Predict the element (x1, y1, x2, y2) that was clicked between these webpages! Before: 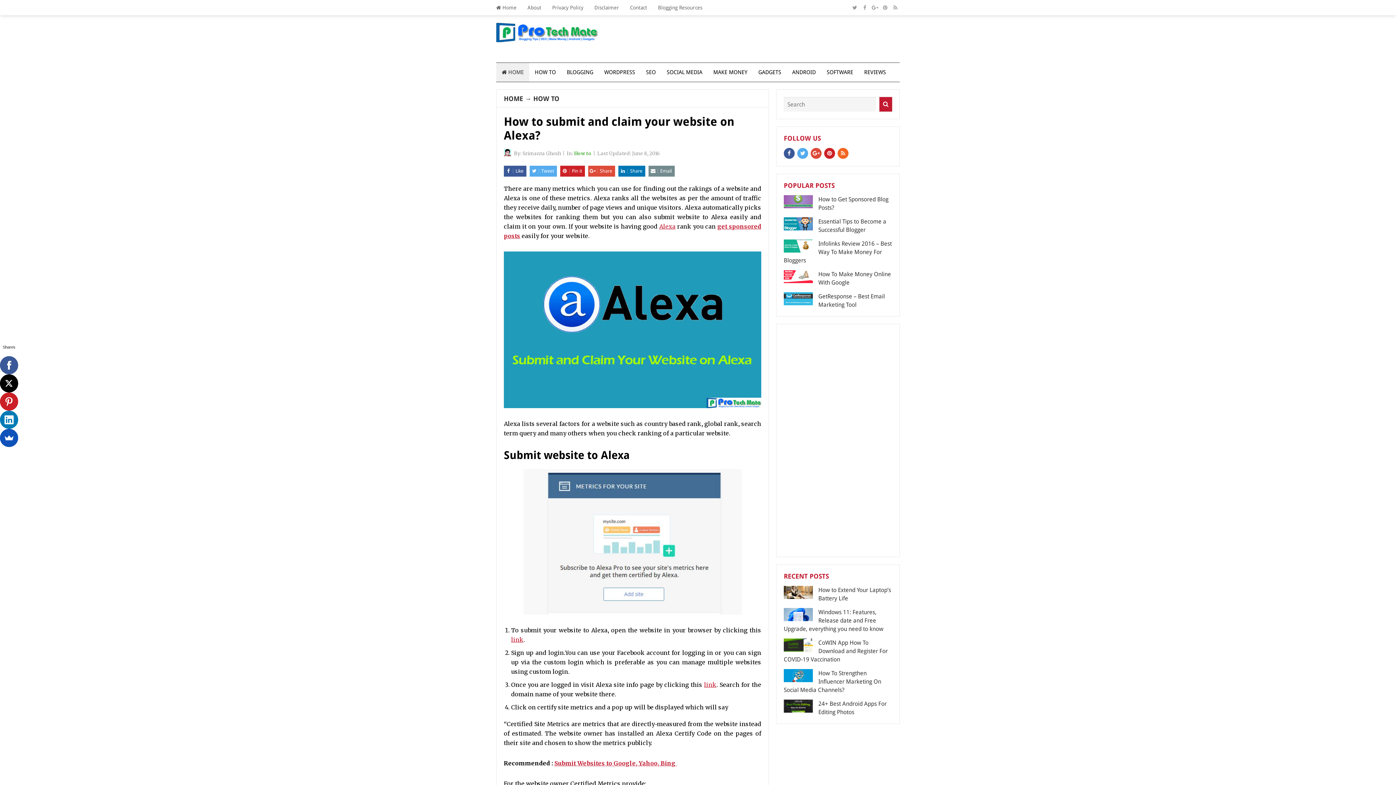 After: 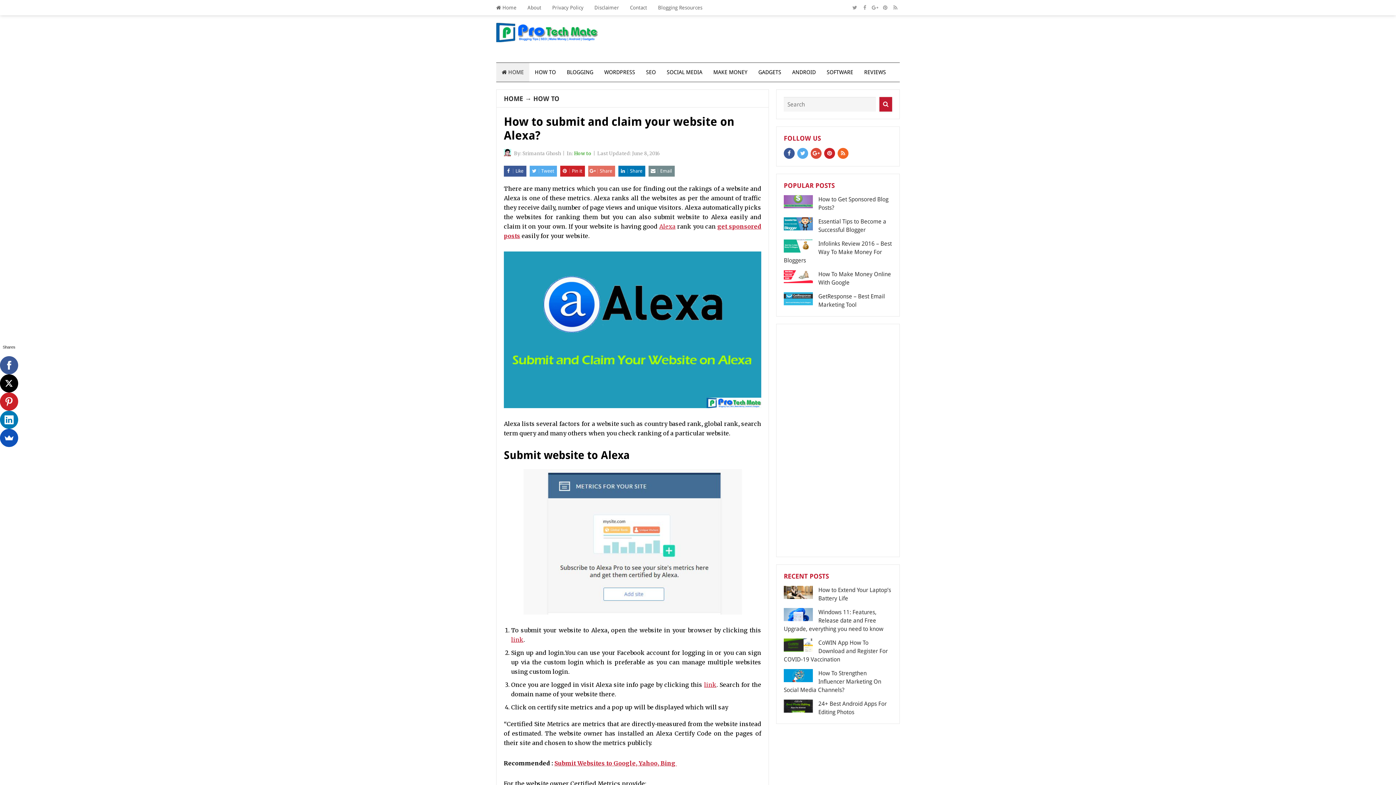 Action: bbox: (588, 165, 615, 176) label:  Share